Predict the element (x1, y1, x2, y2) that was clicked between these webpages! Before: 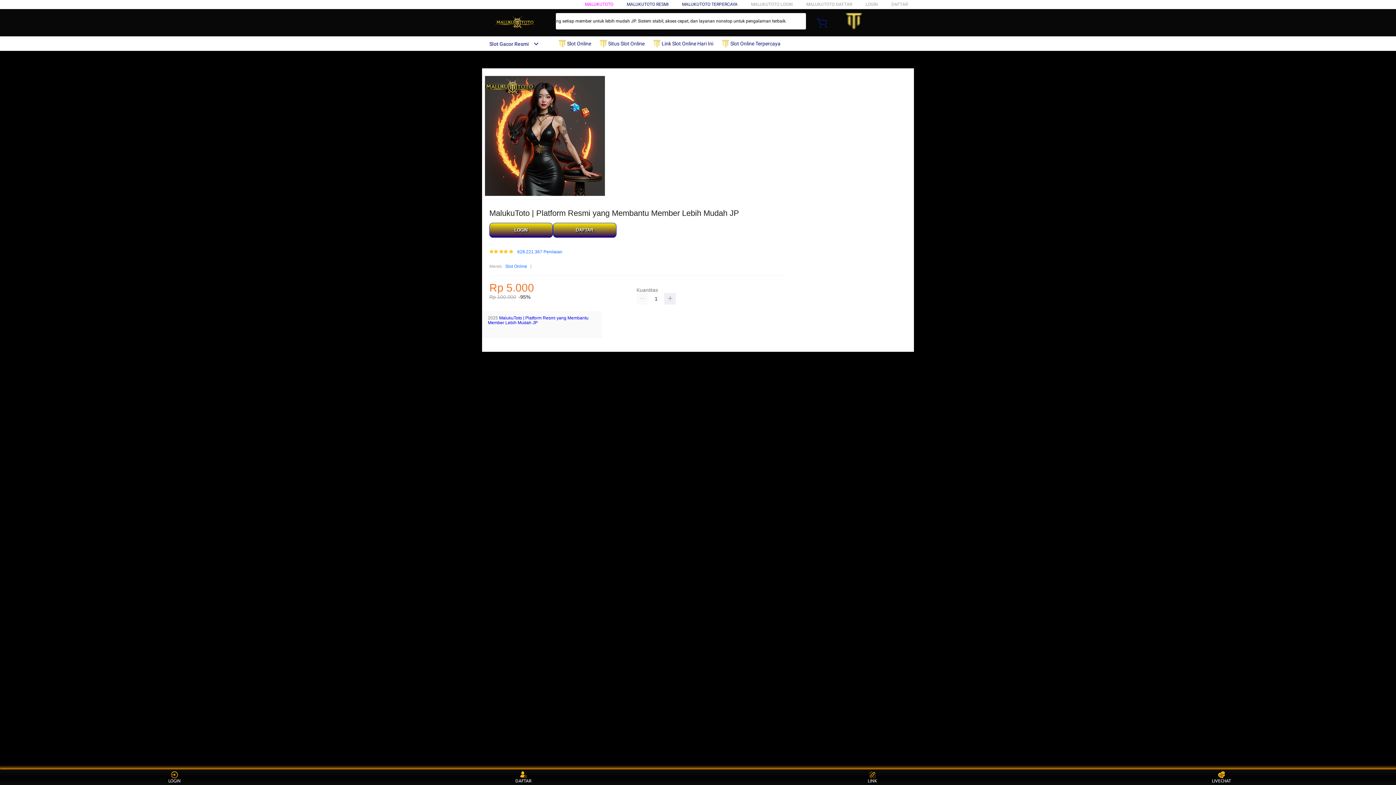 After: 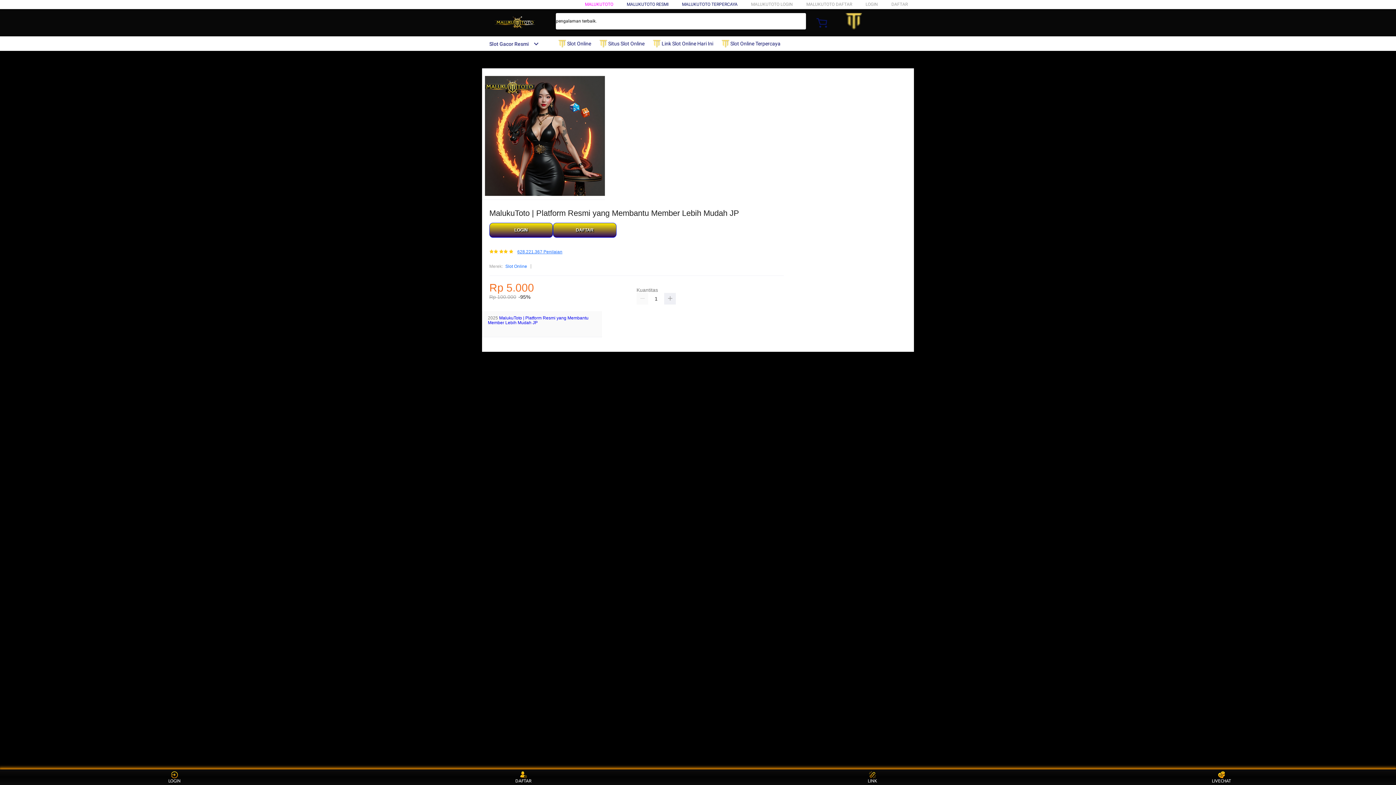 Action: label: 628.221.367 Penilaian bbox: (517, 249, 562, 254)